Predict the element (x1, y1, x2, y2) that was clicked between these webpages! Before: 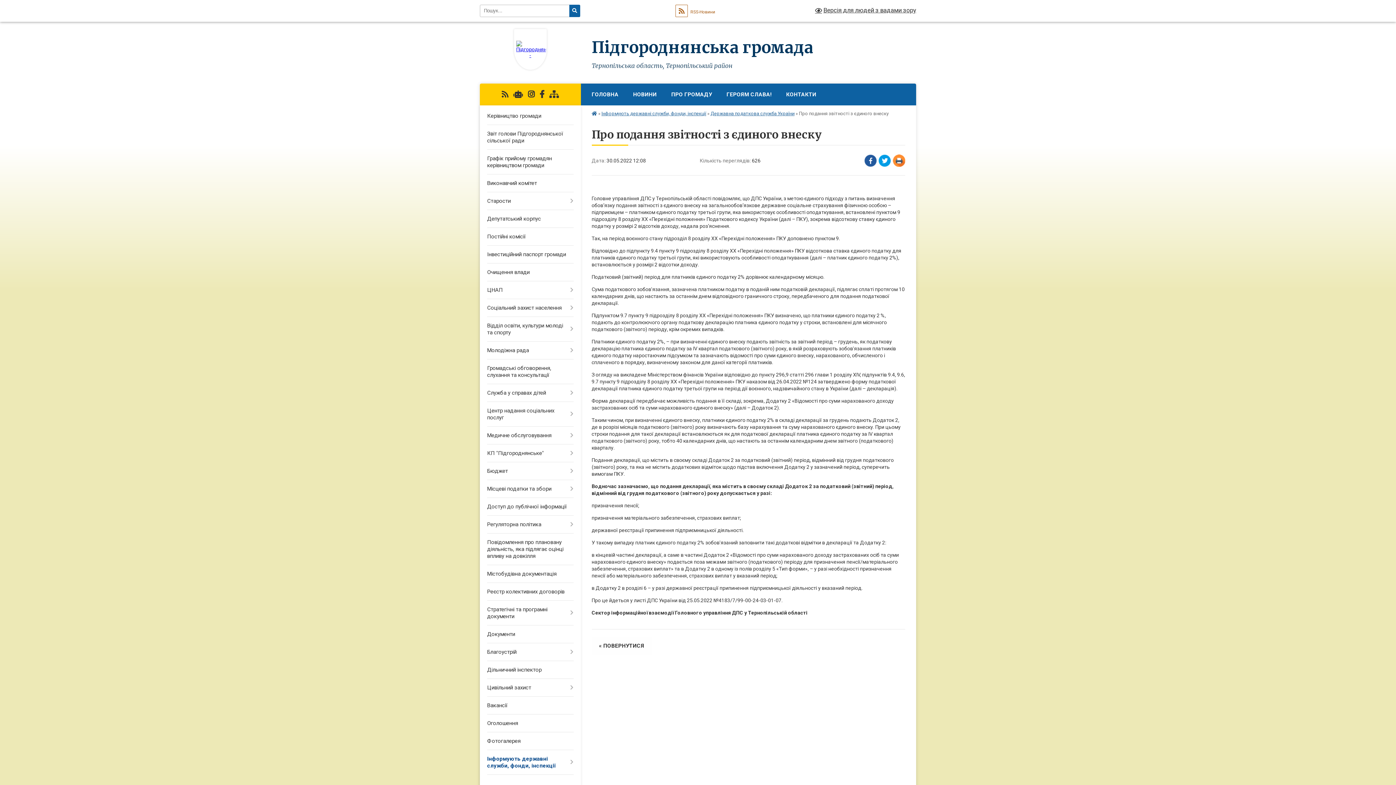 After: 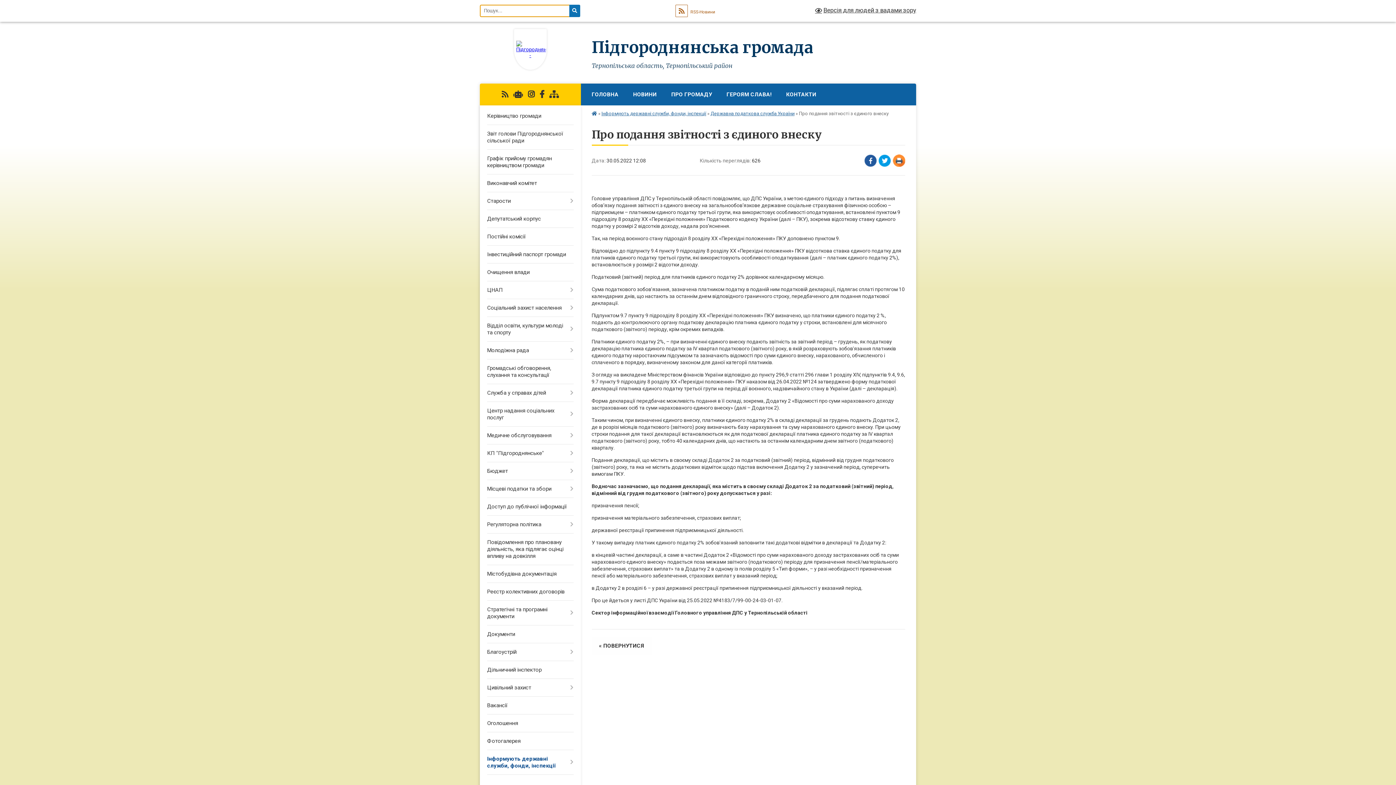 Action: bbox: (569, 4, 580, 17) label: Натисніть для здійснення пошуку